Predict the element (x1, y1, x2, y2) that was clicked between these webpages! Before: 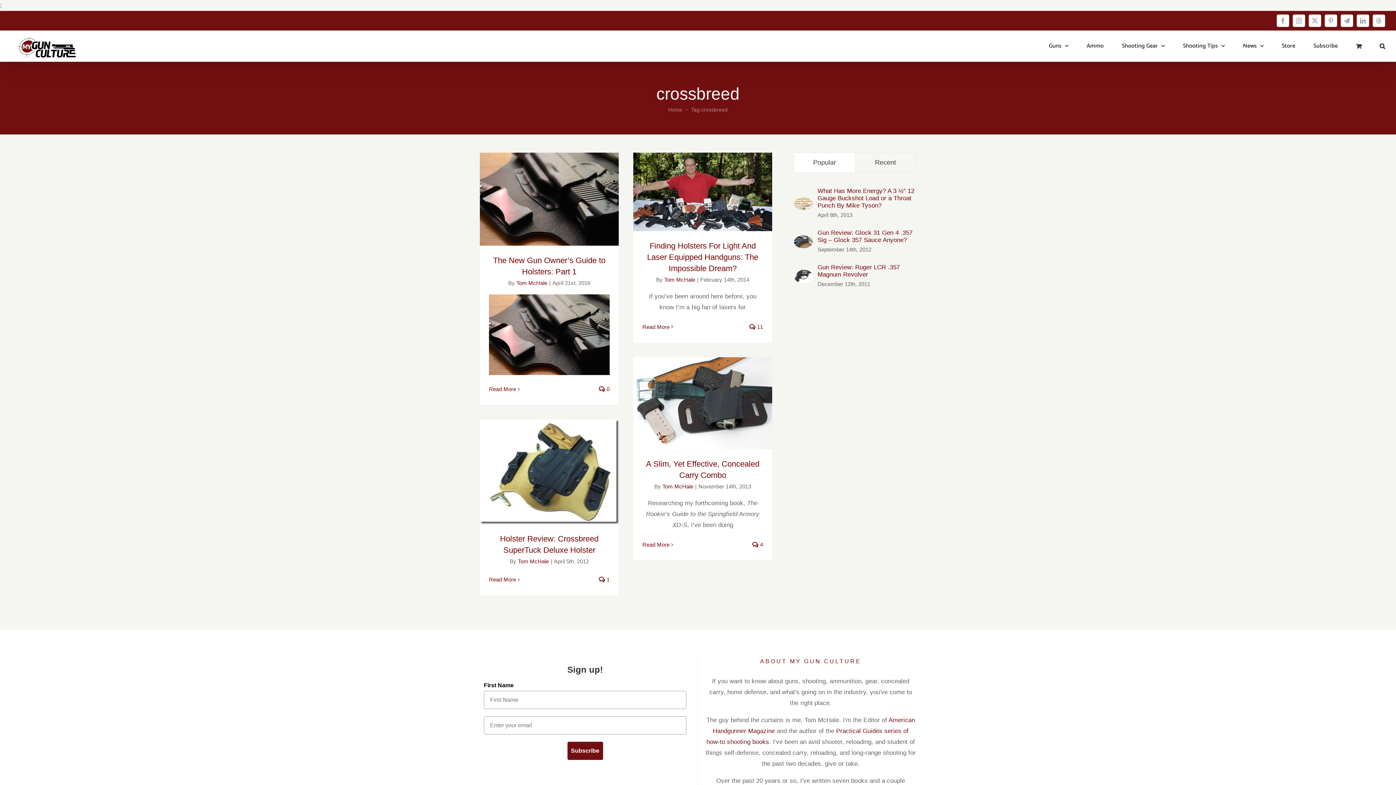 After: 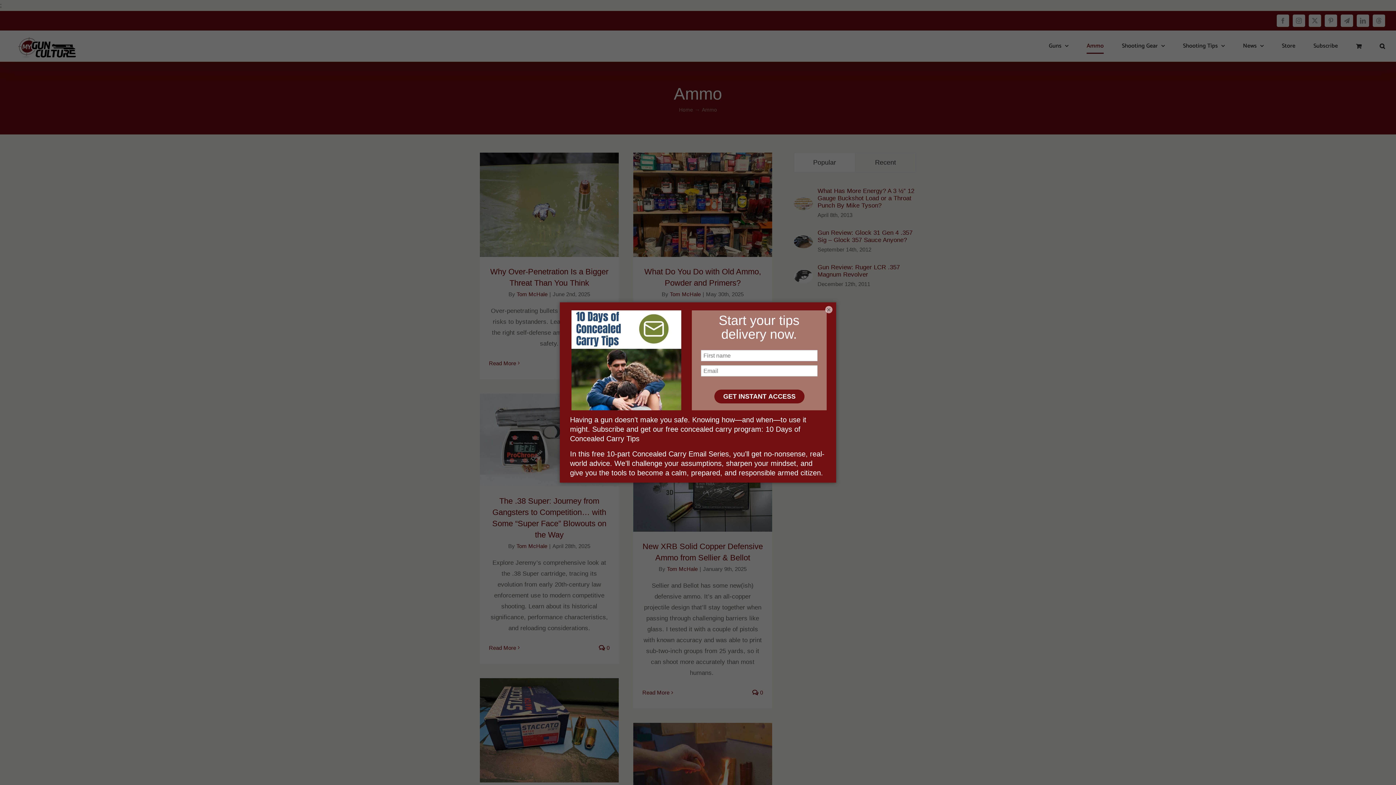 Action: bbox: (1086, 30, 1104, 61) label: Ammo